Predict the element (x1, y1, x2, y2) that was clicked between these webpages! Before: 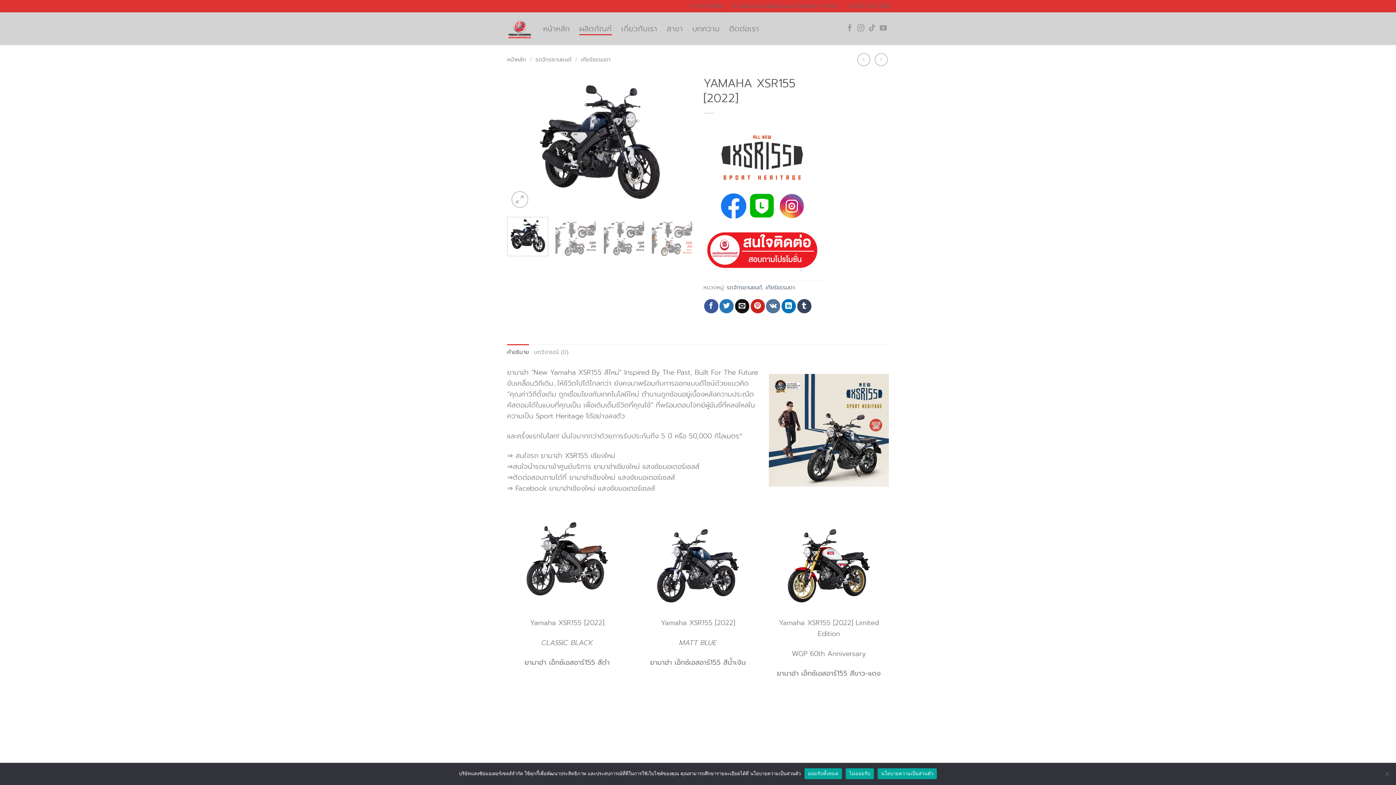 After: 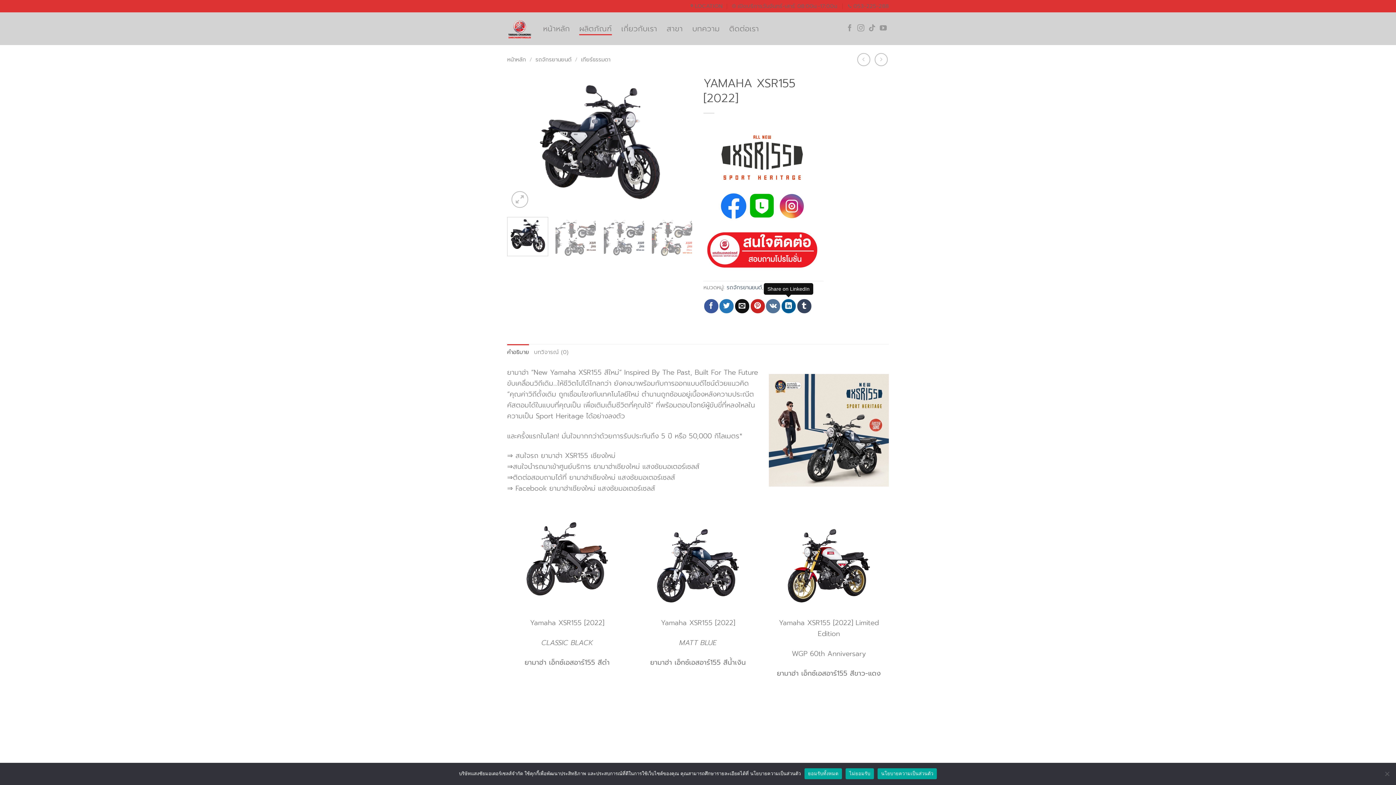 Action: bbox: (781, 299, 795, 313)